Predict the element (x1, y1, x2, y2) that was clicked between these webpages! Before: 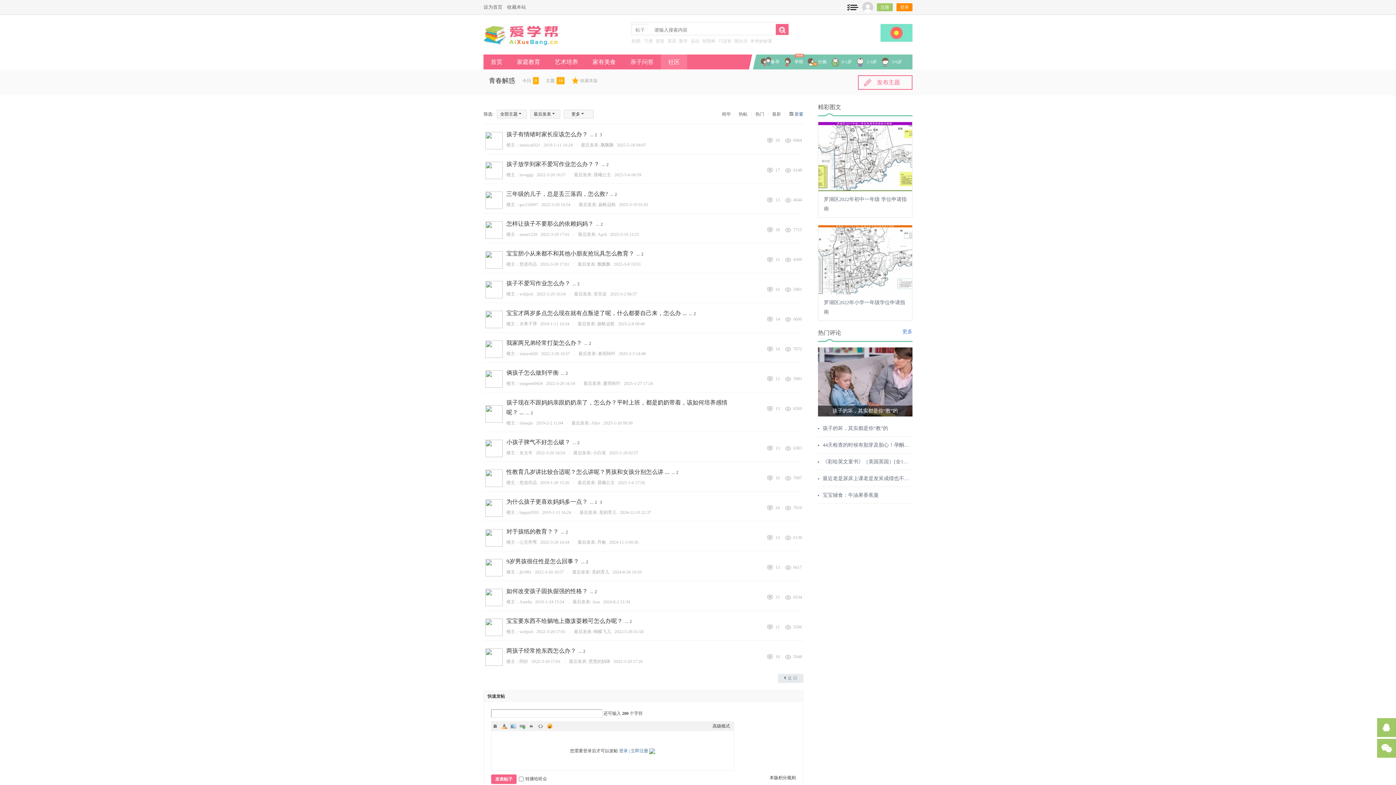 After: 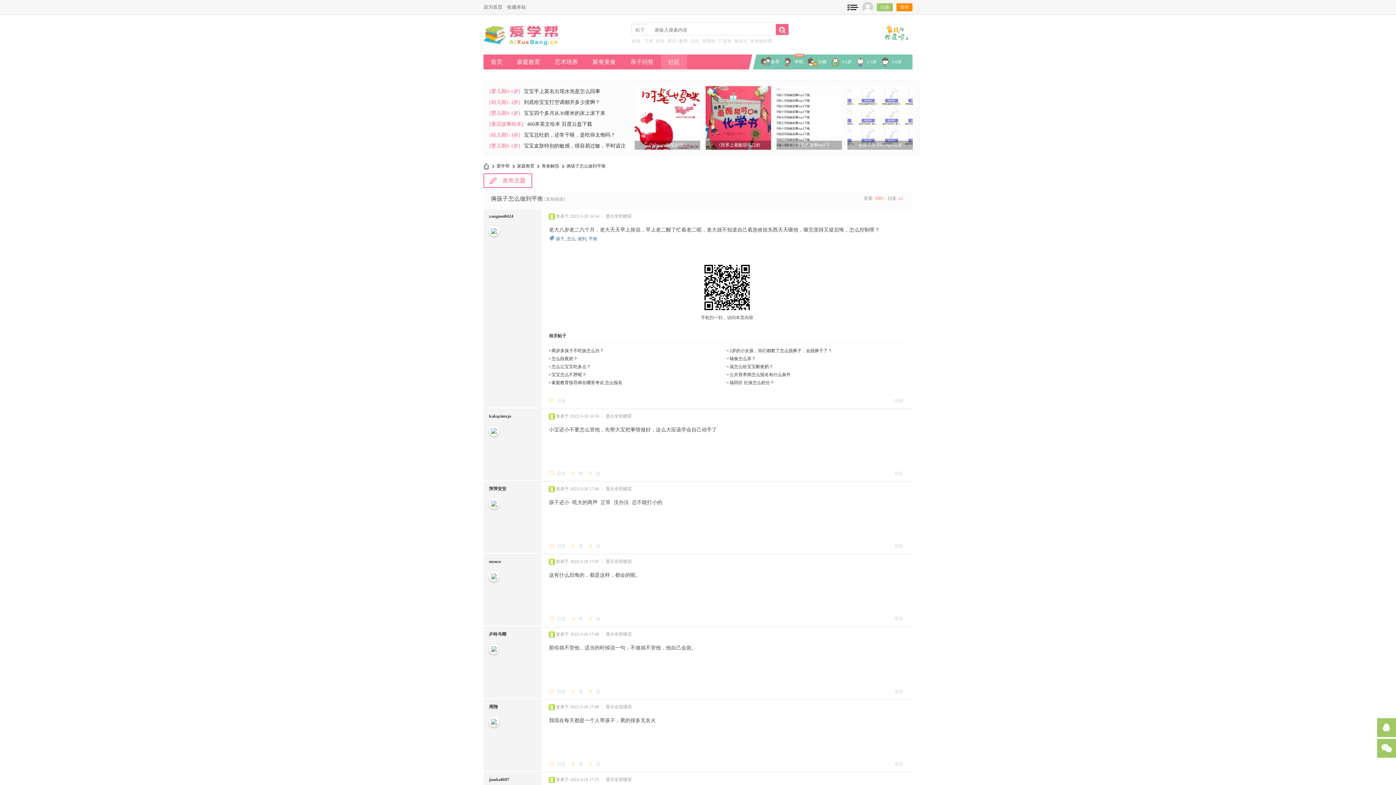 Action: label: 12 bbox: (767, 375, 780, 382)